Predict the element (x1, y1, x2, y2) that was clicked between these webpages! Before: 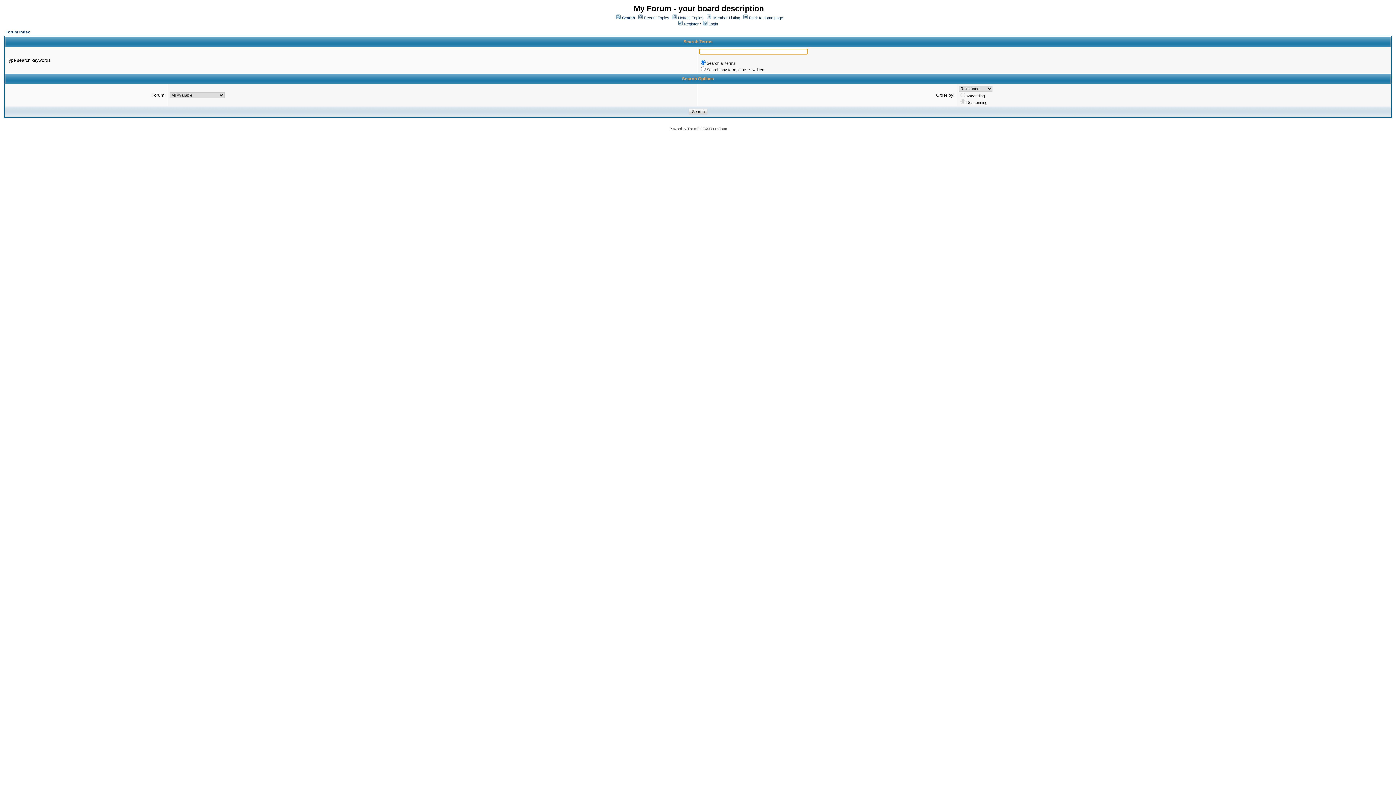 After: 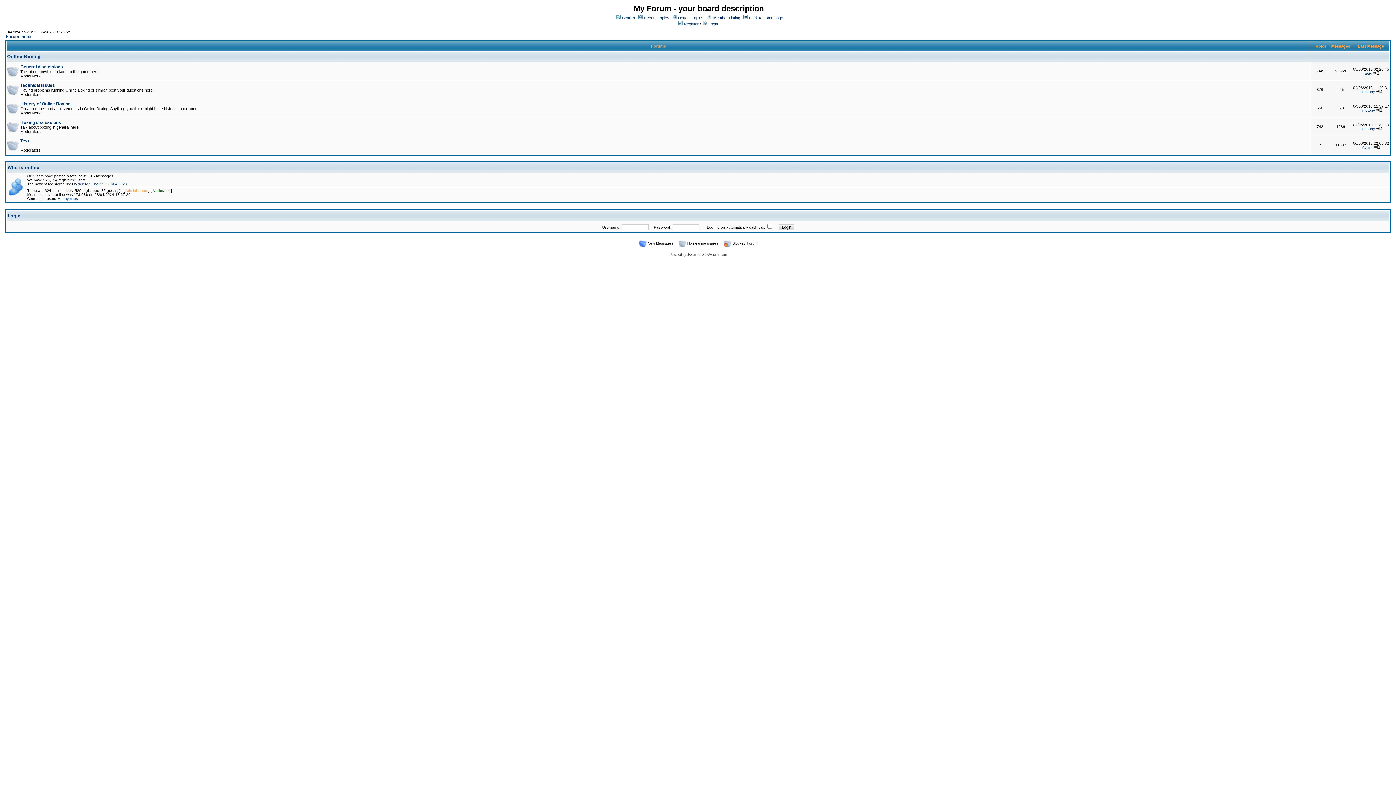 Action: bbox: (5, 29, 29, 34) label: Forum Index